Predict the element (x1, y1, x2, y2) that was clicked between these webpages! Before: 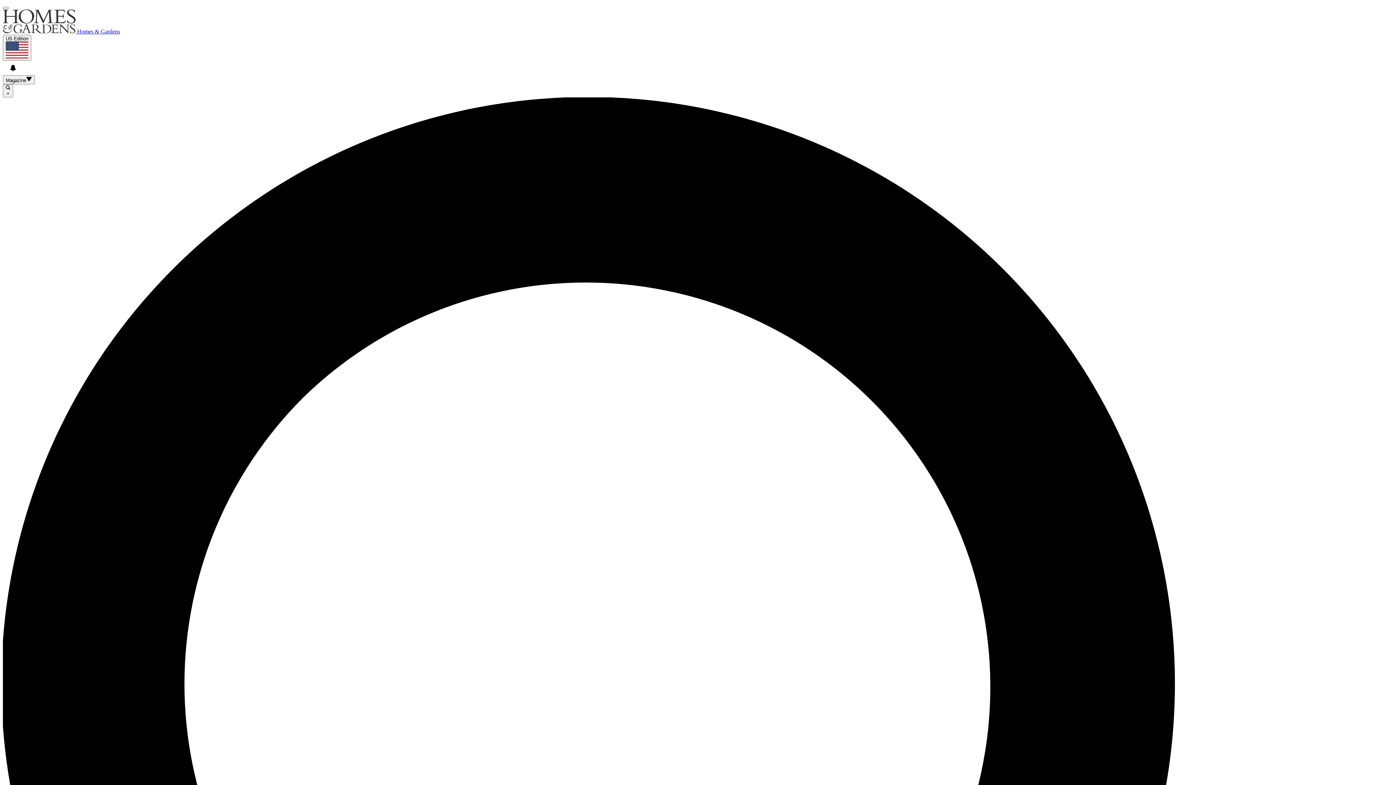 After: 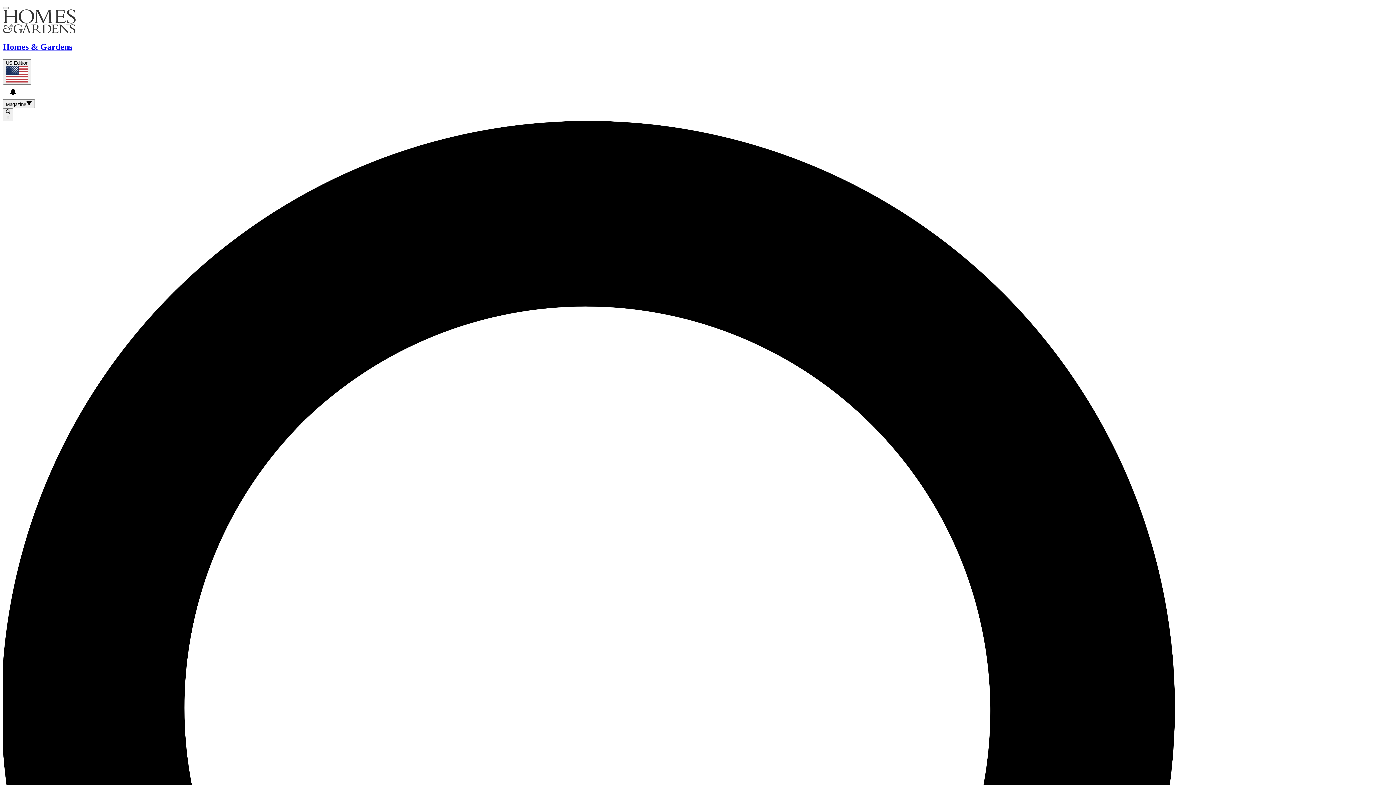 Action: bbox: (2, 28, 120, 34) label:  Homes & Gardens